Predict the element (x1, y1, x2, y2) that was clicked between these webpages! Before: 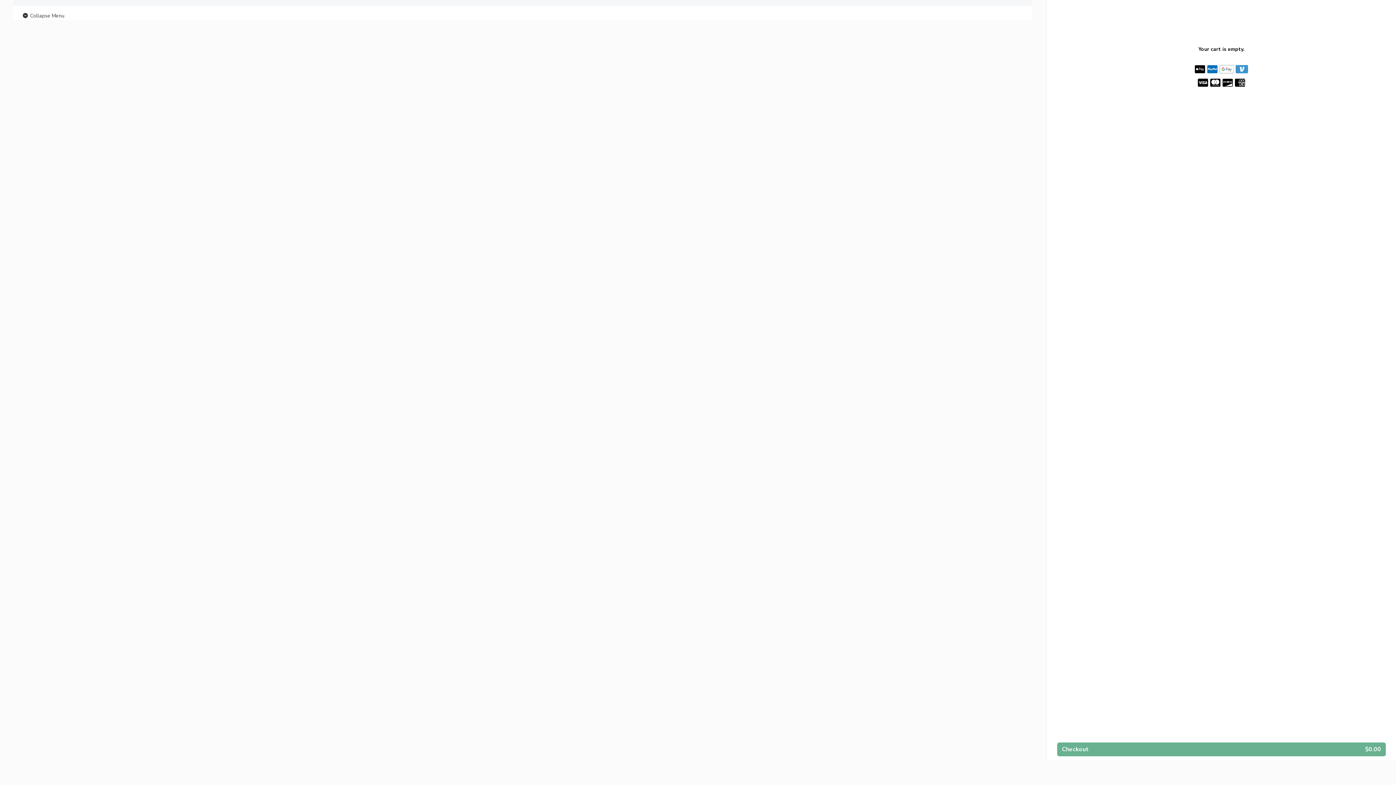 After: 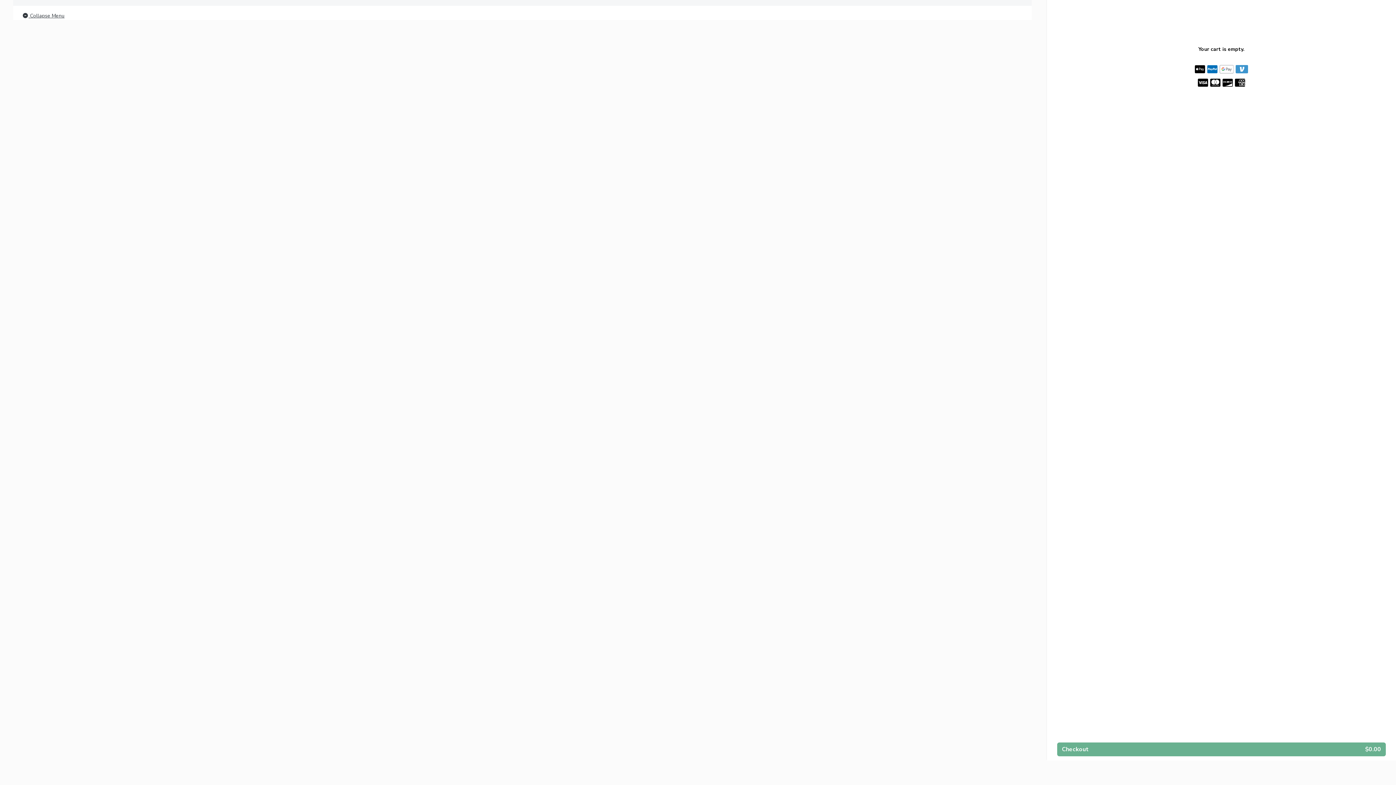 Action: bbox: (21, 11, 64, 20) label:  Collapse Menu